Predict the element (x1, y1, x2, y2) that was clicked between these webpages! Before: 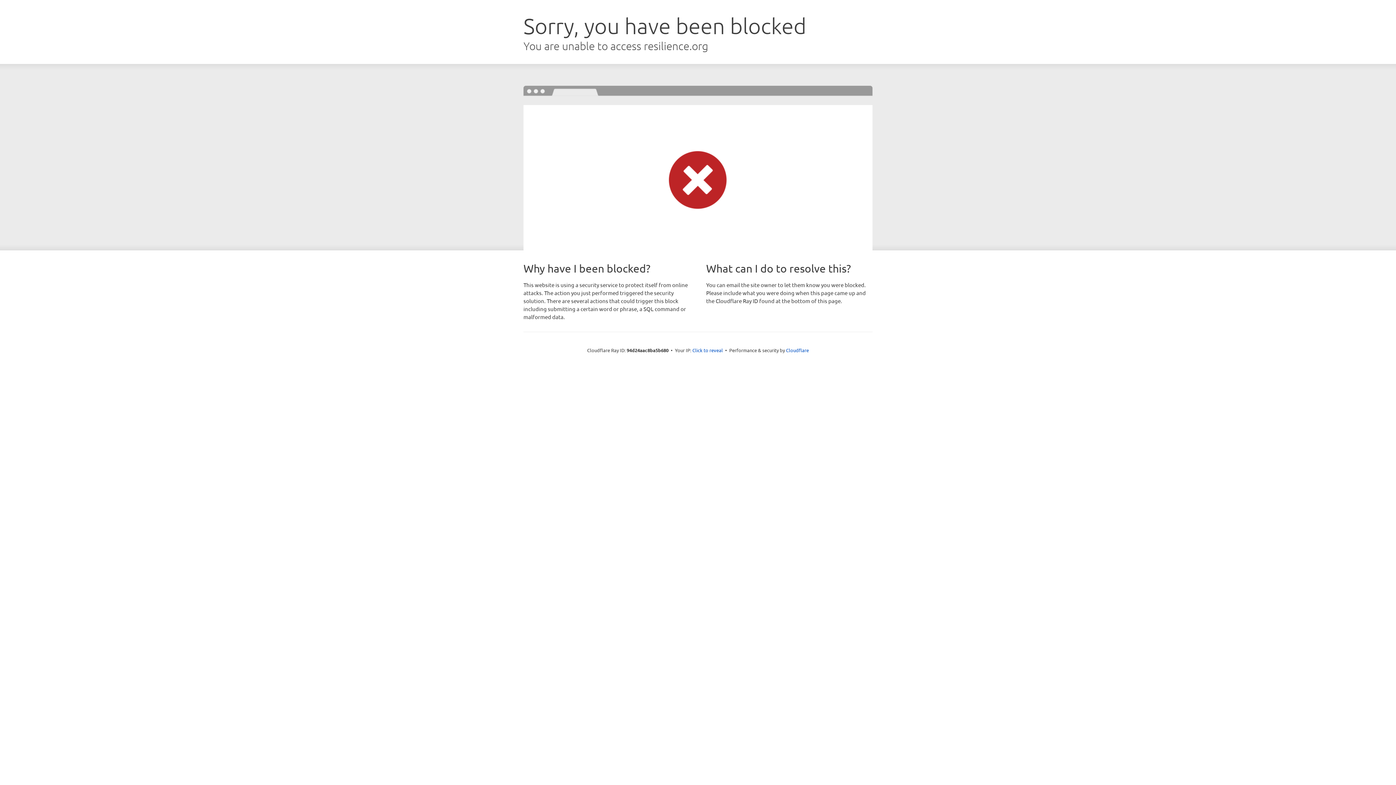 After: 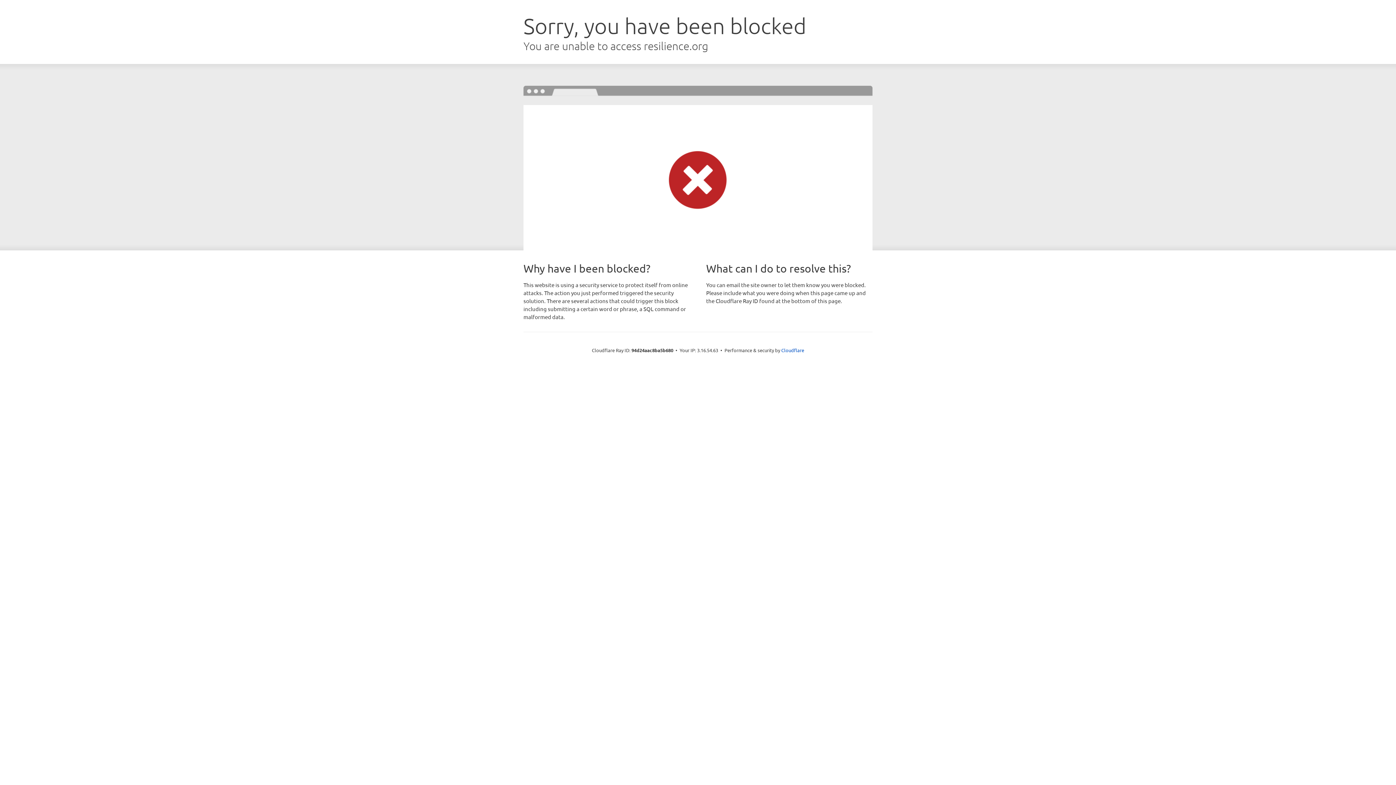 Action: bbox: (692, 346, 723, 353) label: Click to reveal